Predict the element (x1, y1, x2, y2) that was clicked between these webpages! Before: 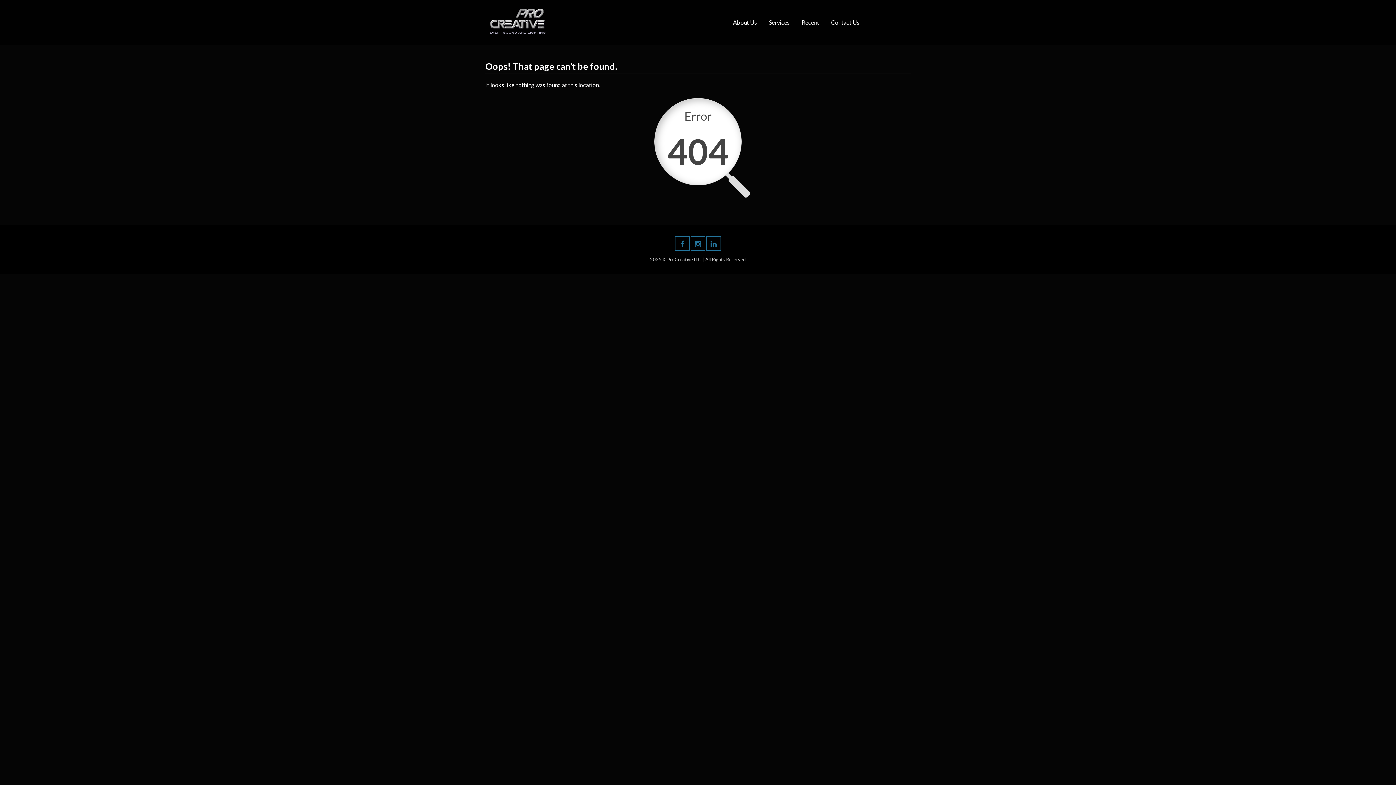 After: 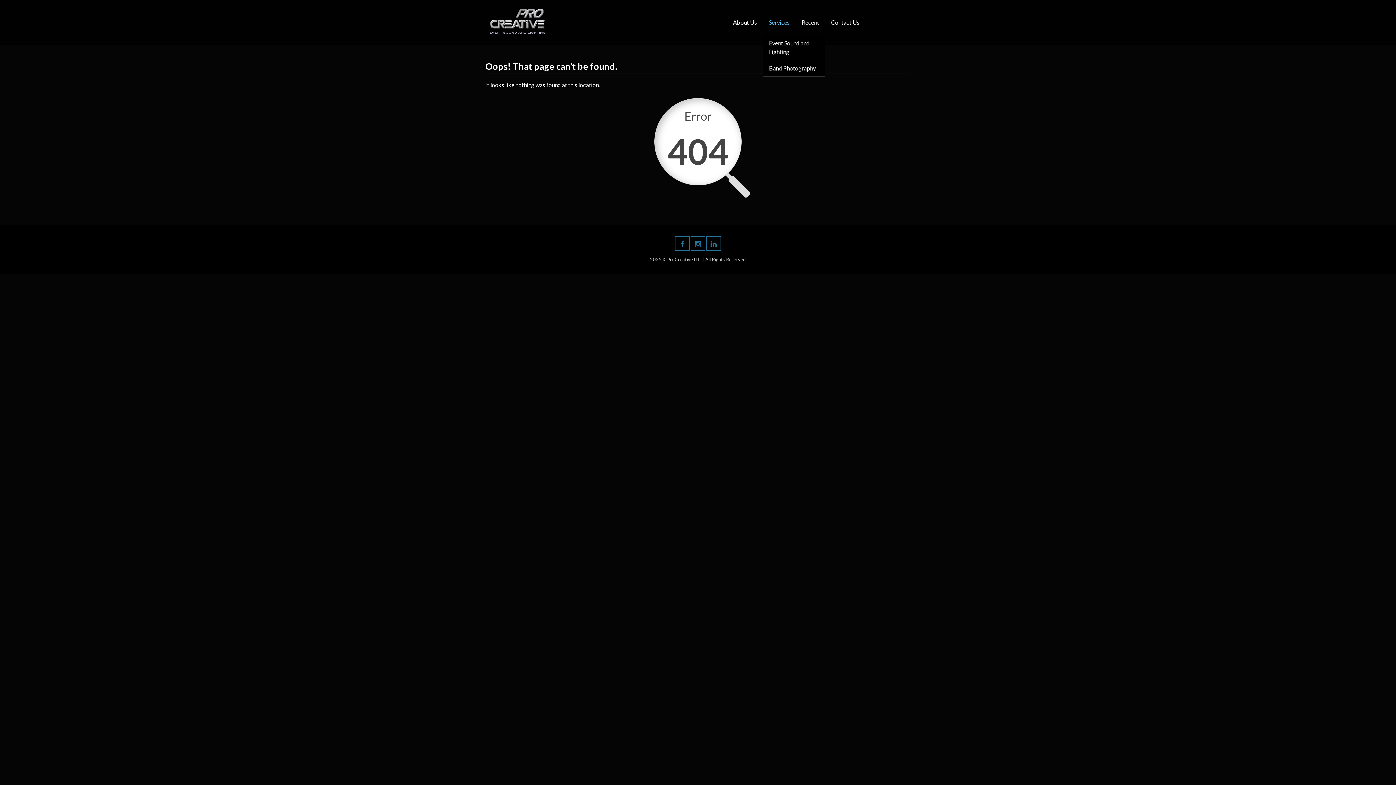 Action: label: Services bbox: (763, 10, 795, 35)